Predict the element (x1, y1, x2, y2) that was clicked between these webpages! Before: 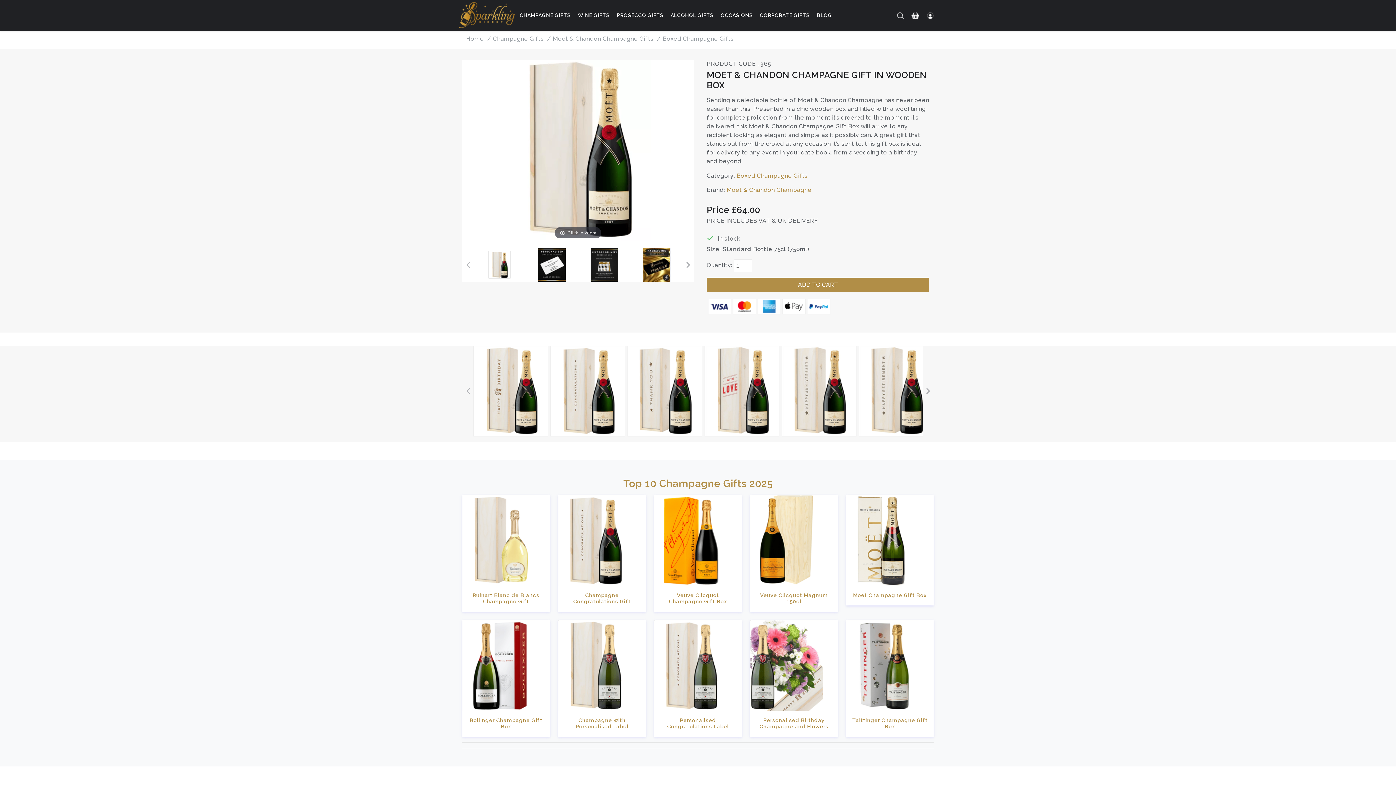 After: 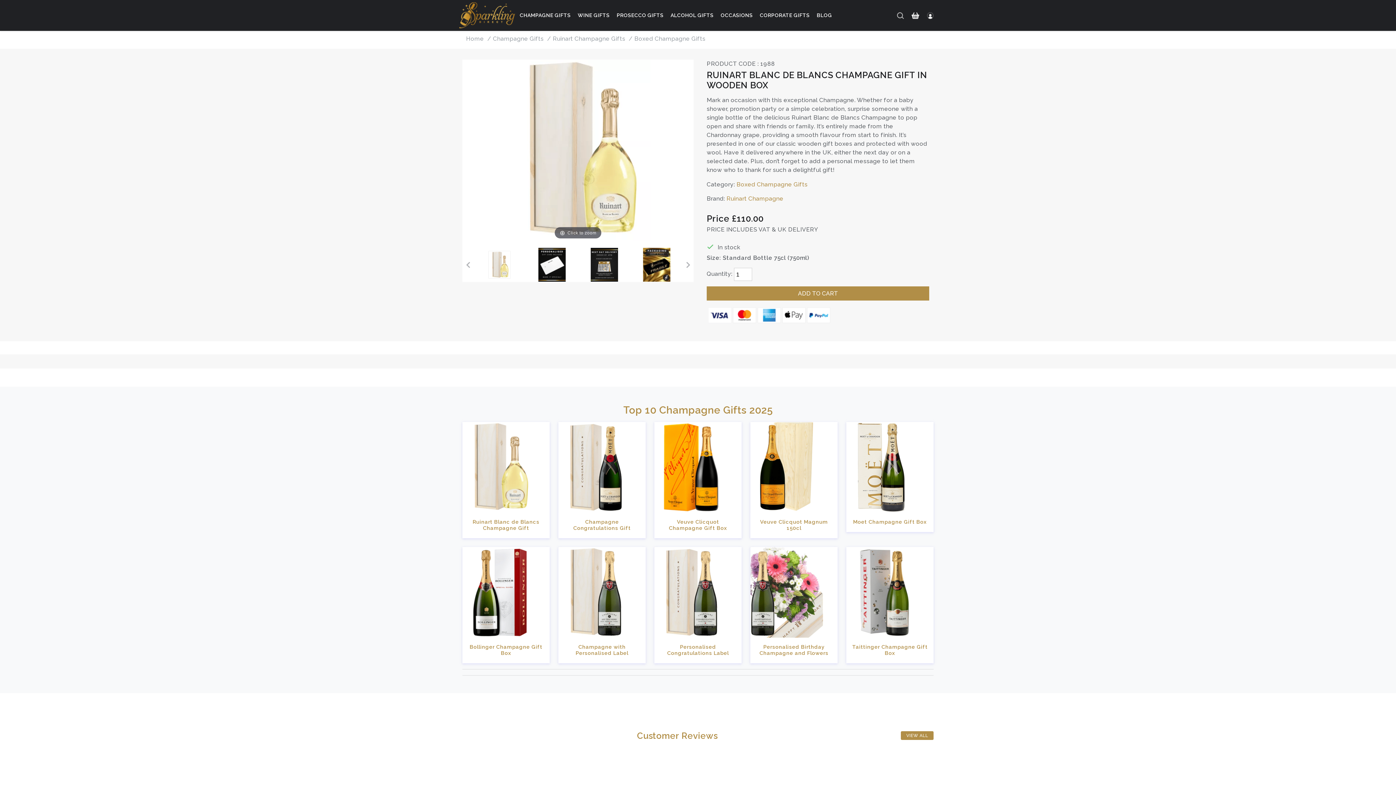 Action: bbox: (472, 594, 539, 607) label: Ruinart Blanc de Blancs Champagne Gift